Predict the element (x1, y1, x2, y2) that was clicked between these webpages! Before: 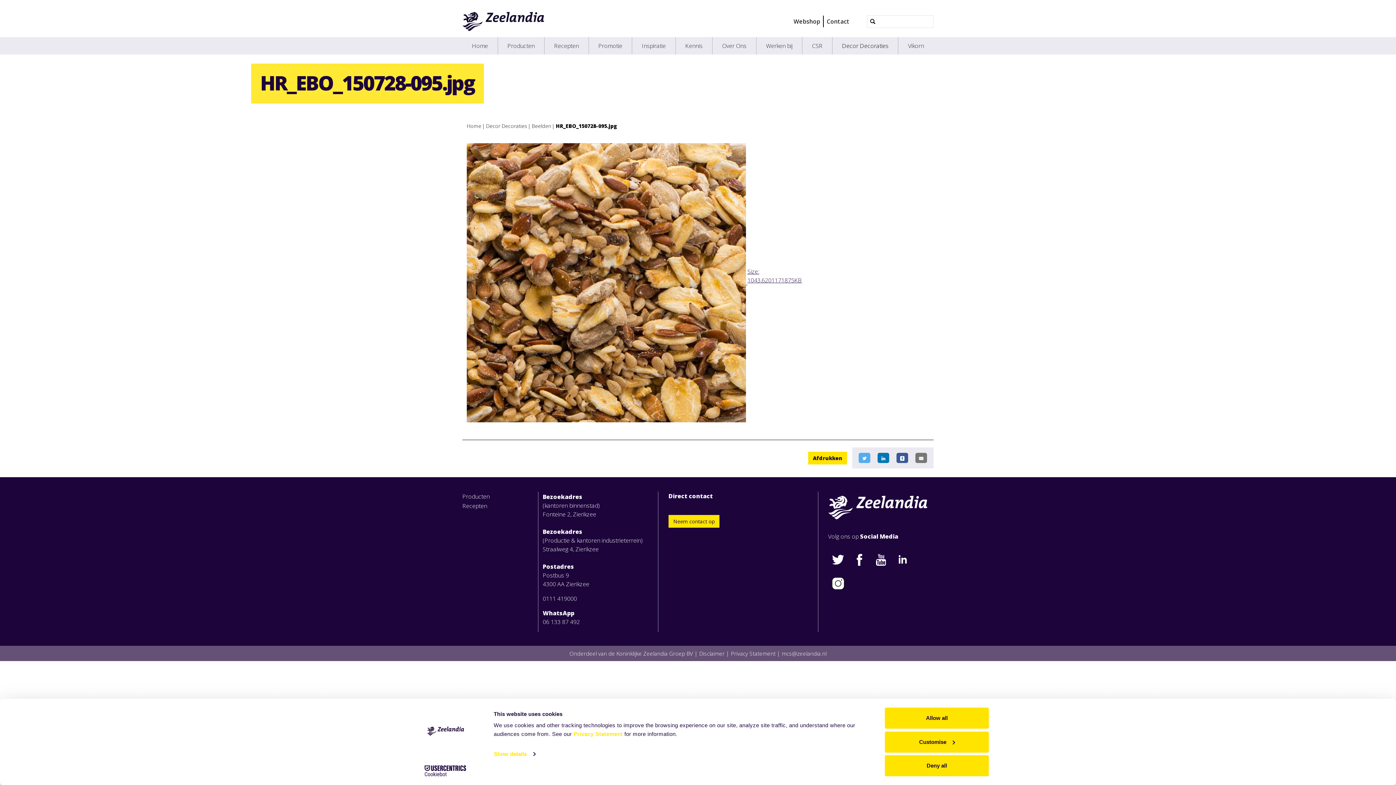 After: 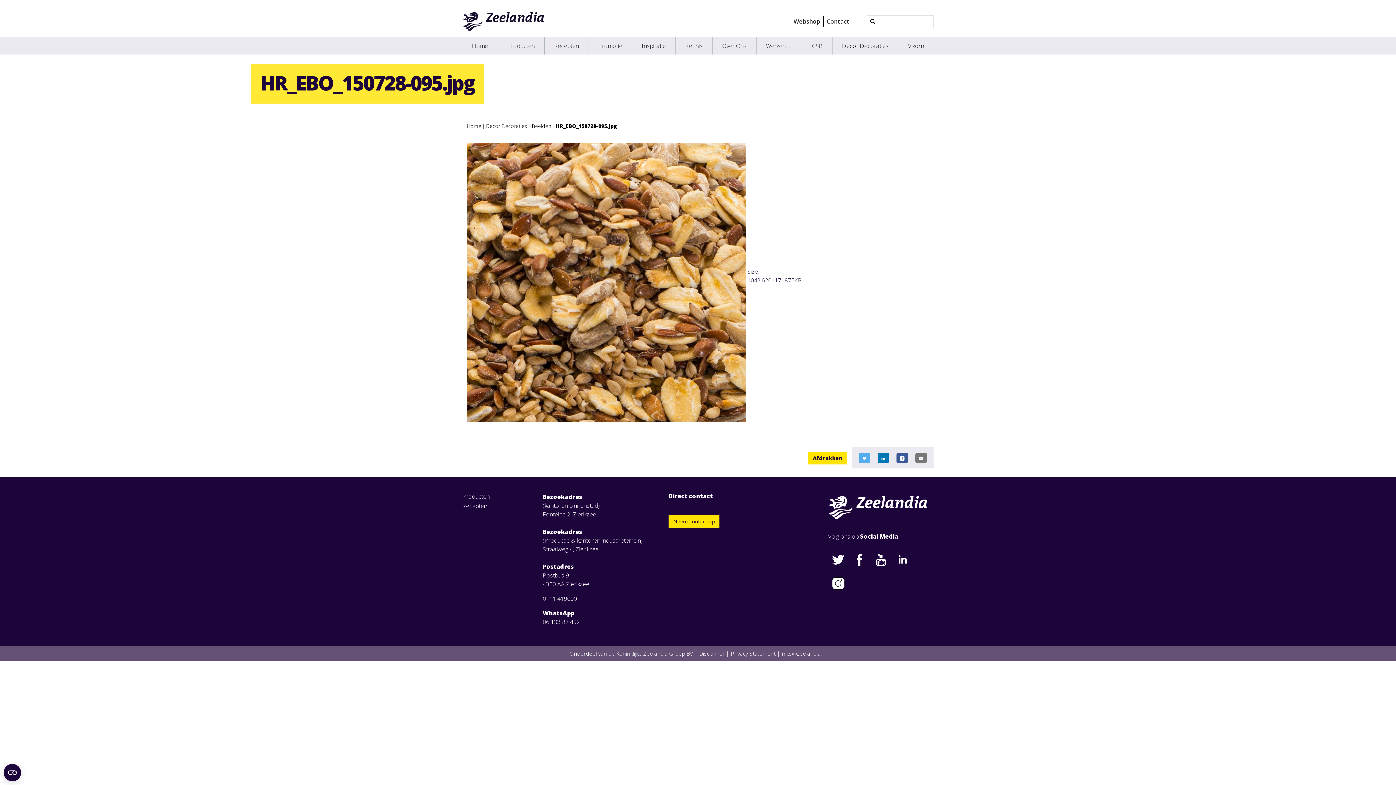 Action: bbox: (885, 708, 989, 729) label: Allow all